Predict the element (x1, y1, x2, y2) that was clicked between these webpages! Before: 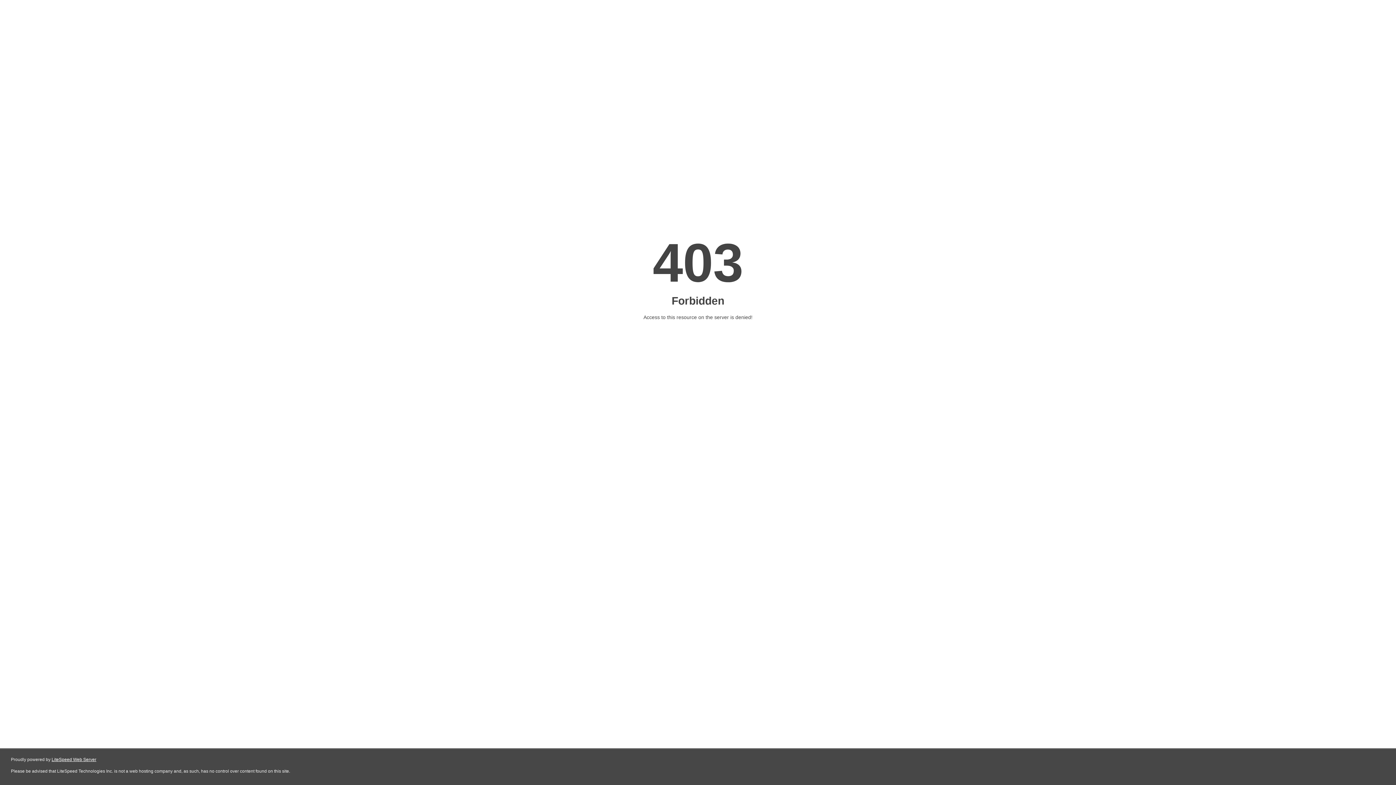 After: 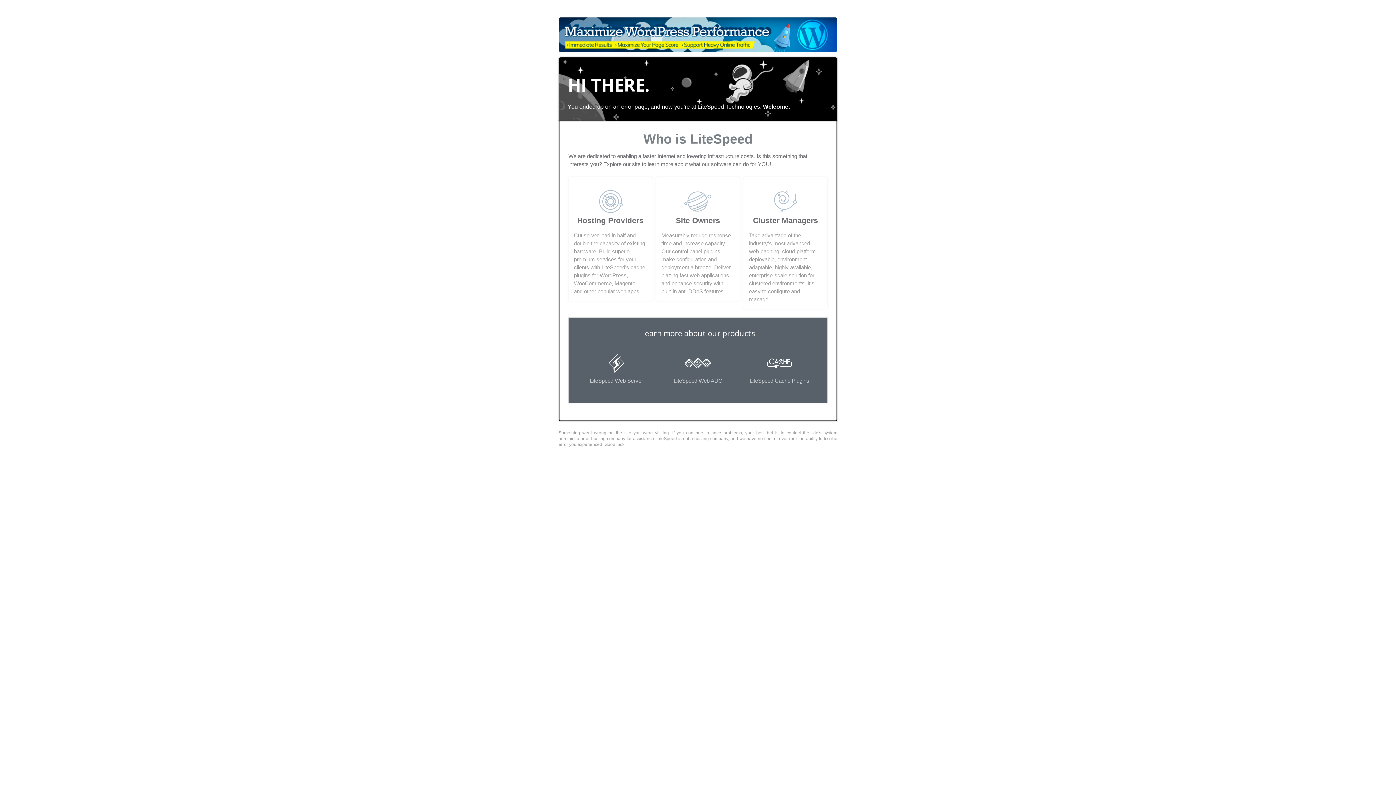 Action: label: LiteSpeed Web Server bbox: (51, 757, 96, 762)